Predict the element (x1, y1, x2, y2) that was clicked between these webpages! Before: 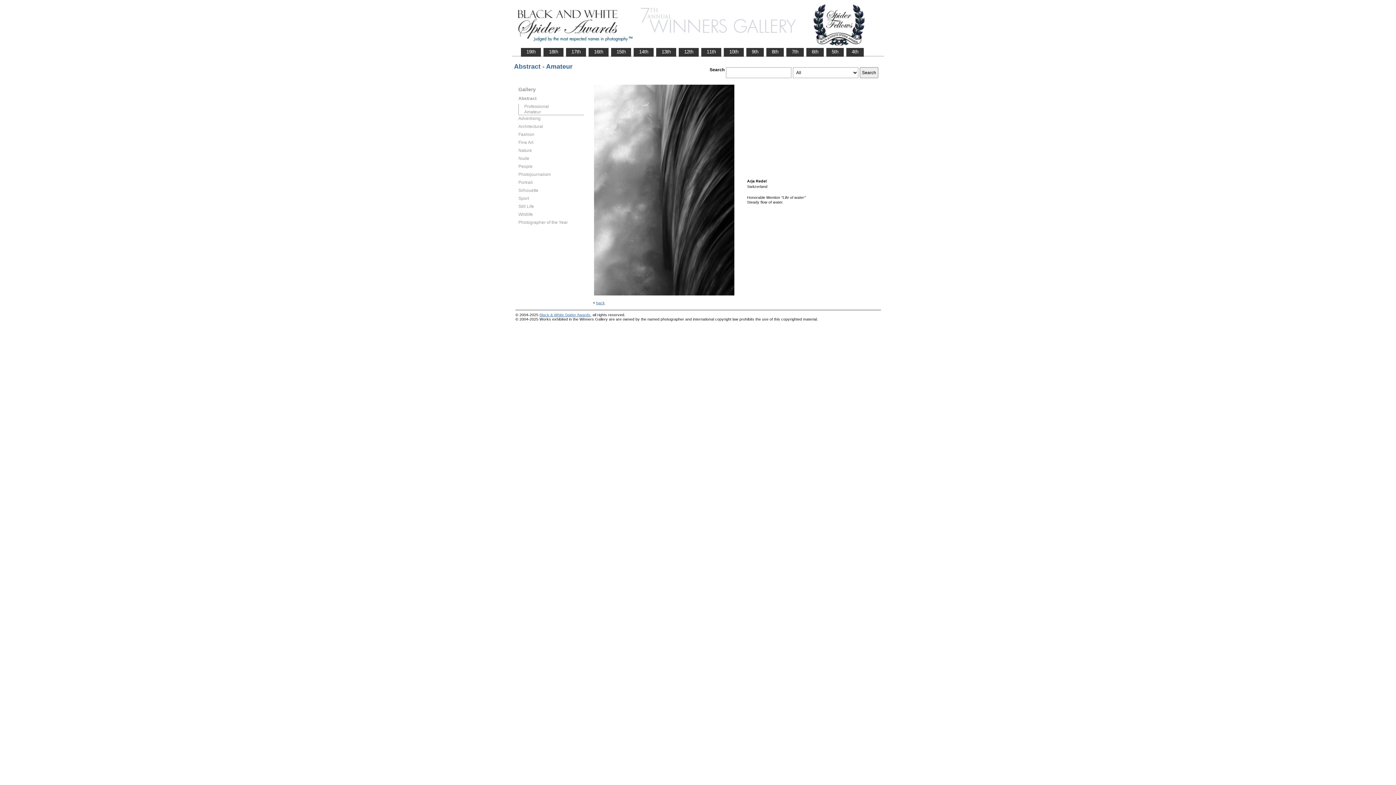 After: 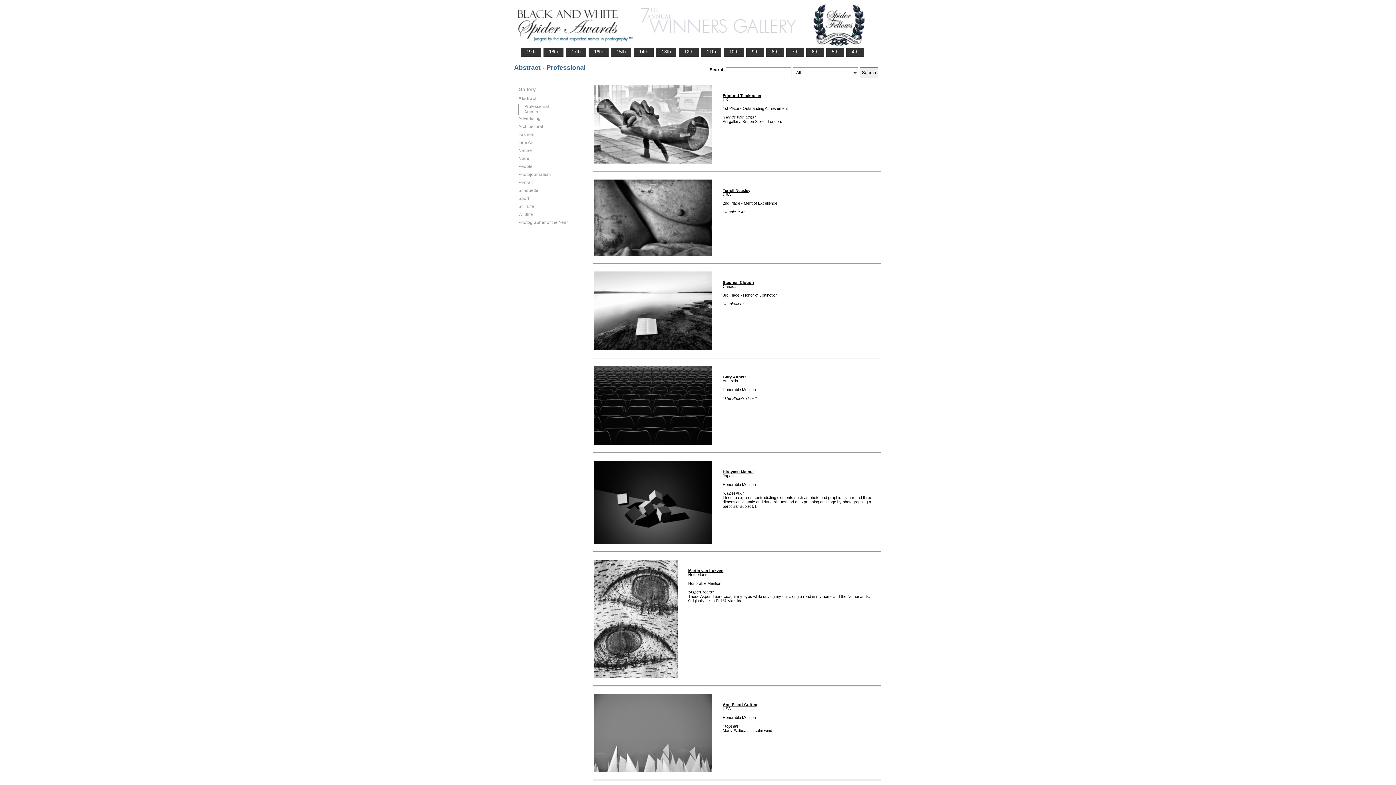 Action: label: Professional bbox: (524, 103, 584, 109)